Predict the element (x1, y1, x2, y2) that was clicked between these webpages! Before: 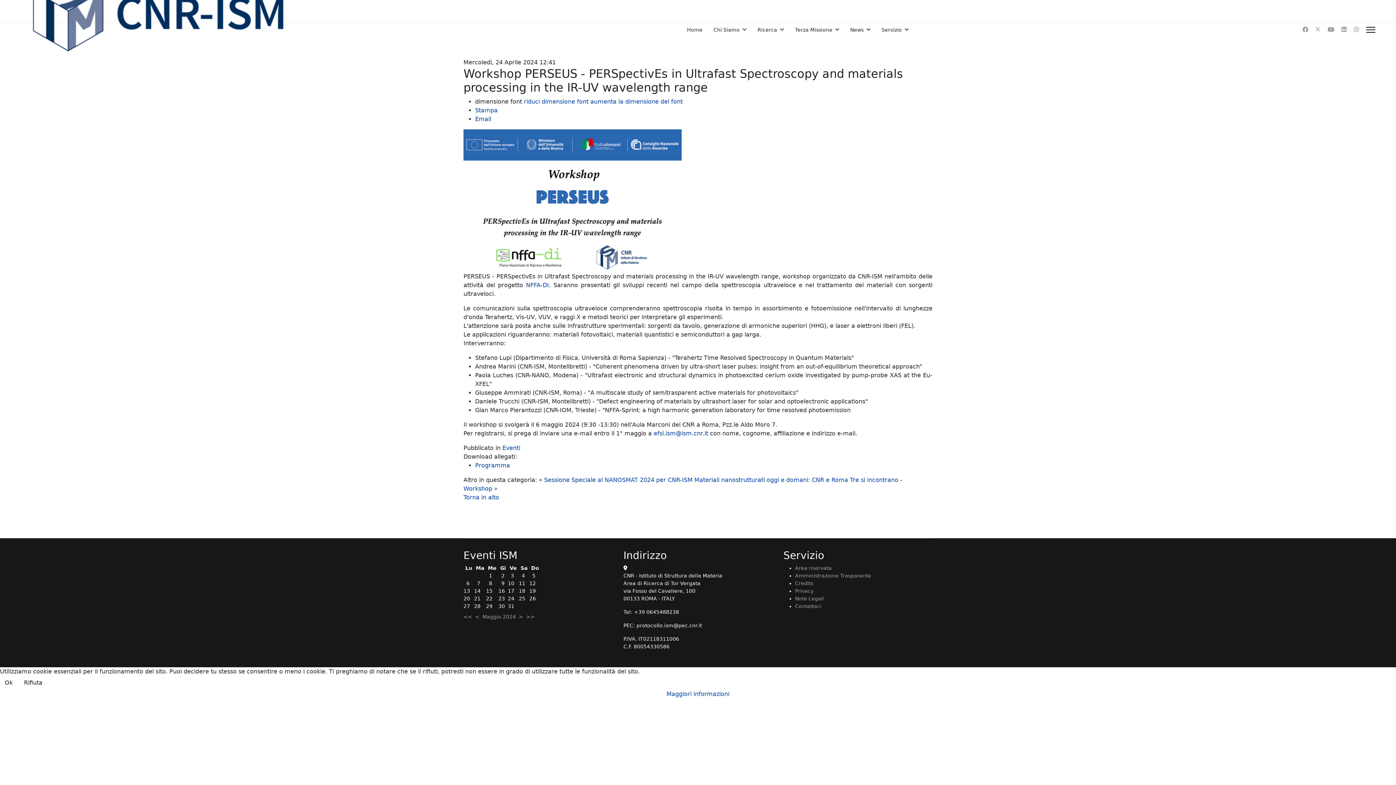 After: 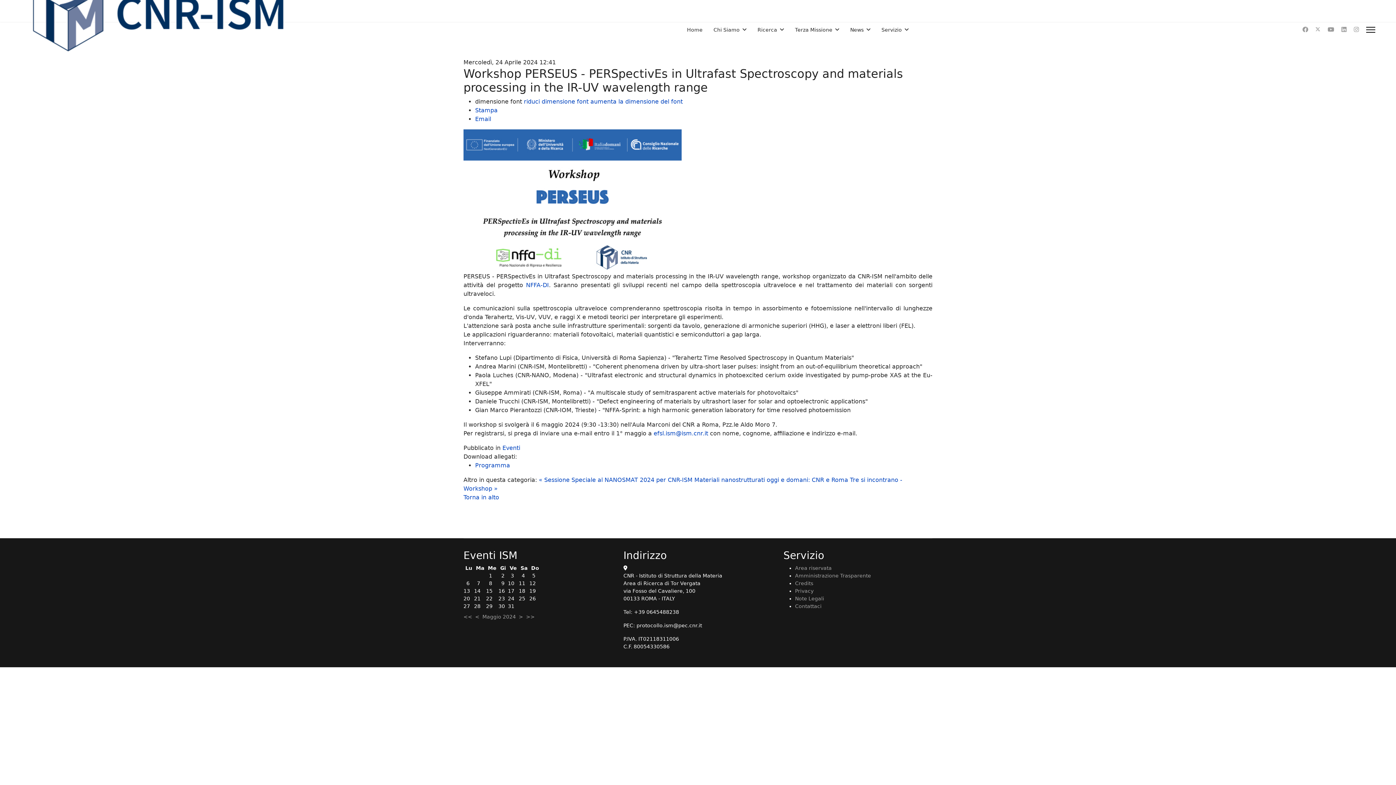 Action: bbox: (0, 676, 17, 690) label: Ok